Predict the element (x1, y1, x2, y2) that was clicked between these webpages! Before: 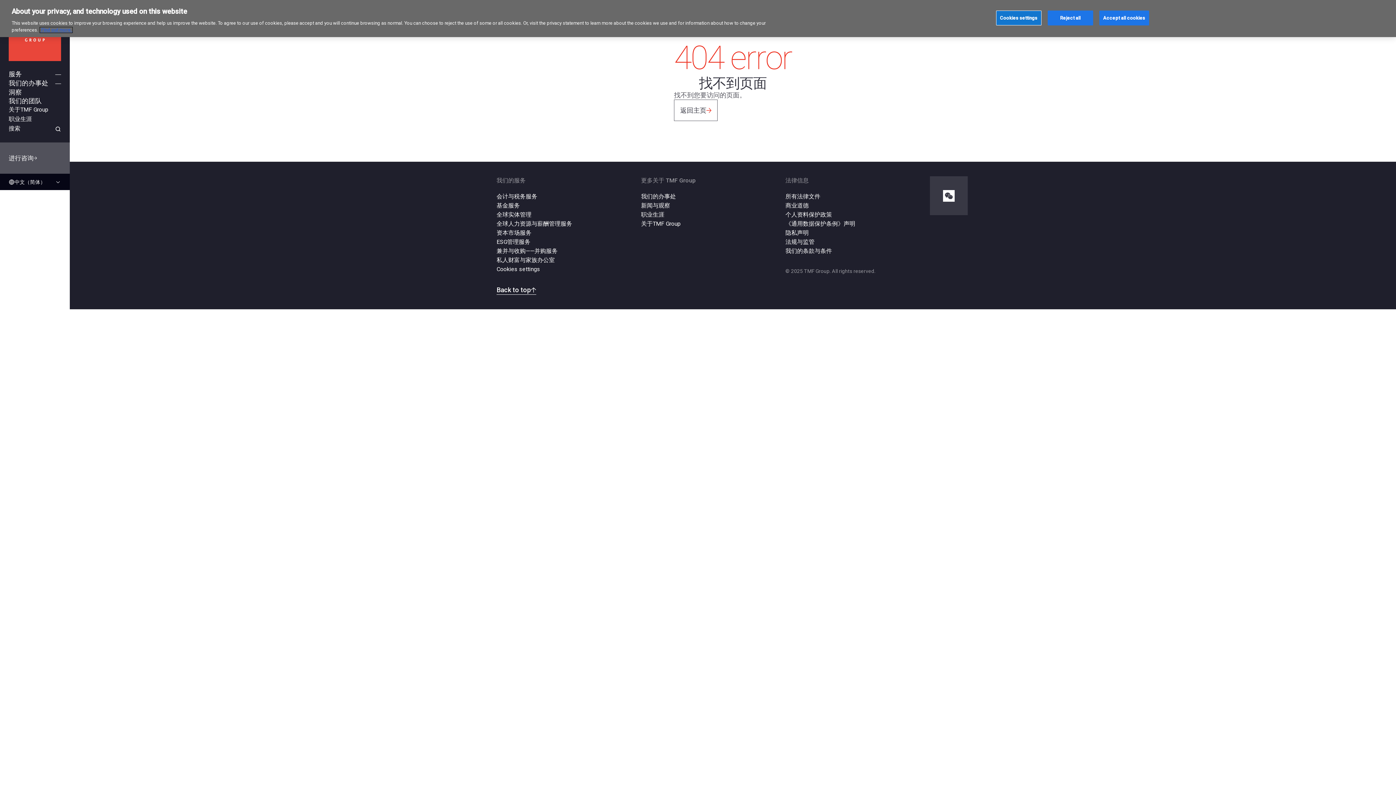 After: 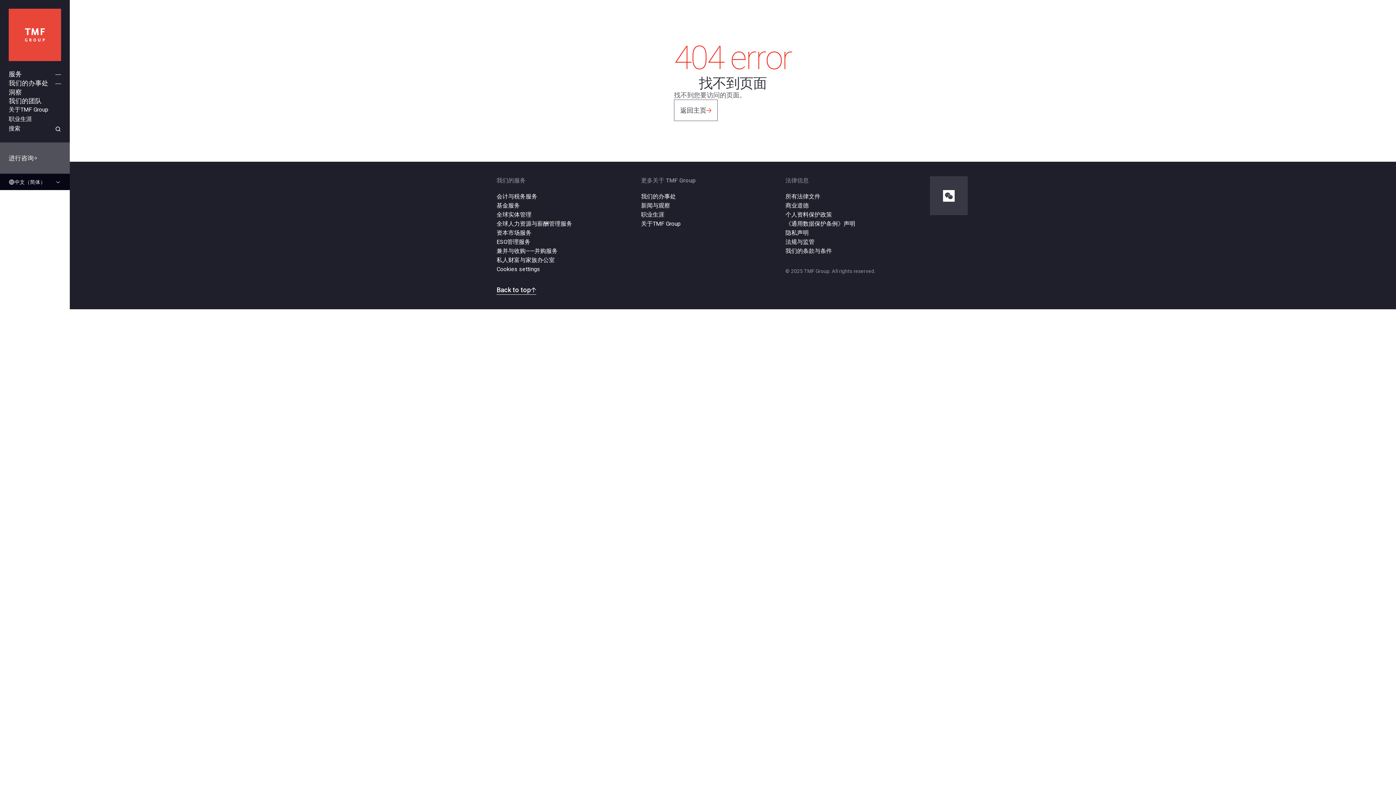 Action: bbox: (1099, 10, 1149, 25) label: Accept all cookies